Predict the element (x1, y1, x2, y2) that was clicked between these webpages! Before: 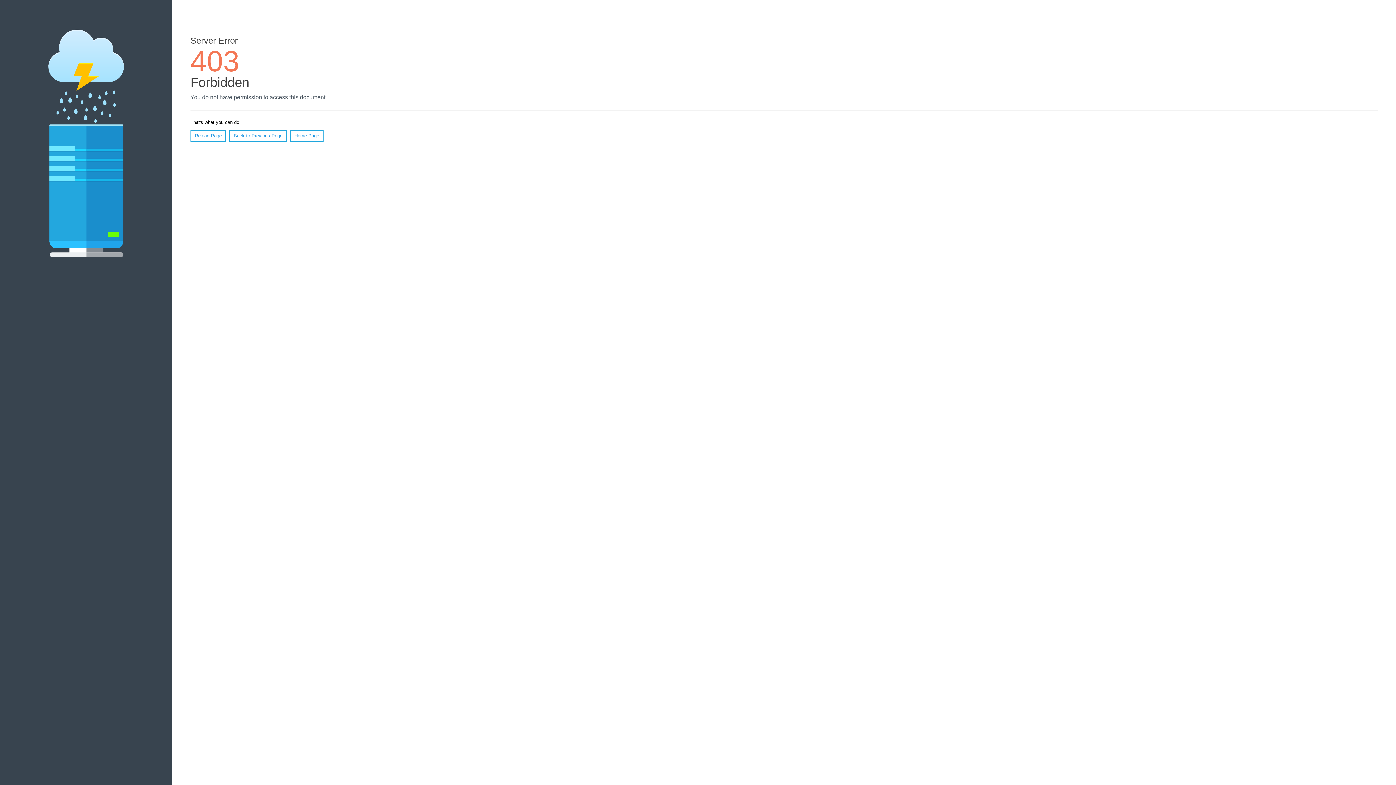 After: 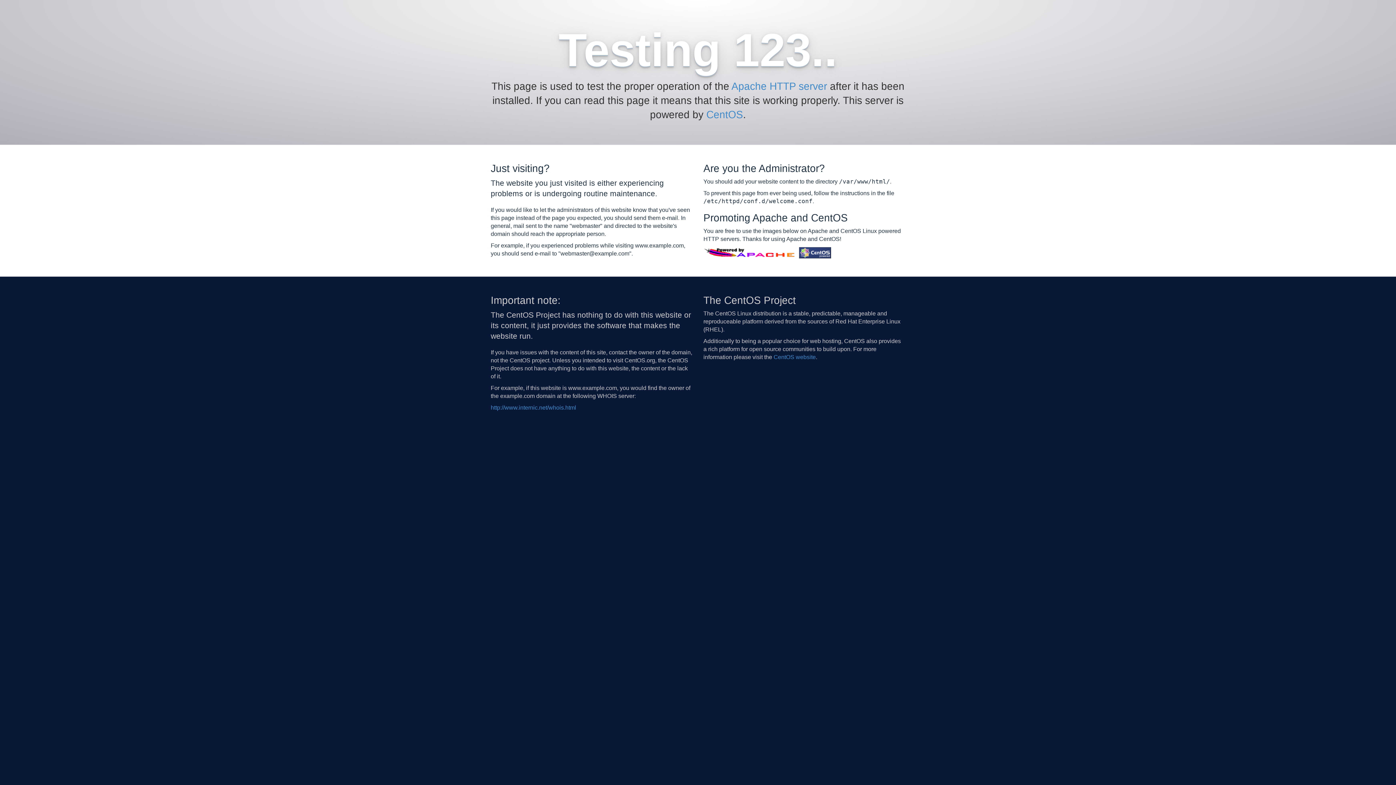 Action: bbox: (290, 130, 323, 141) label: Home Page